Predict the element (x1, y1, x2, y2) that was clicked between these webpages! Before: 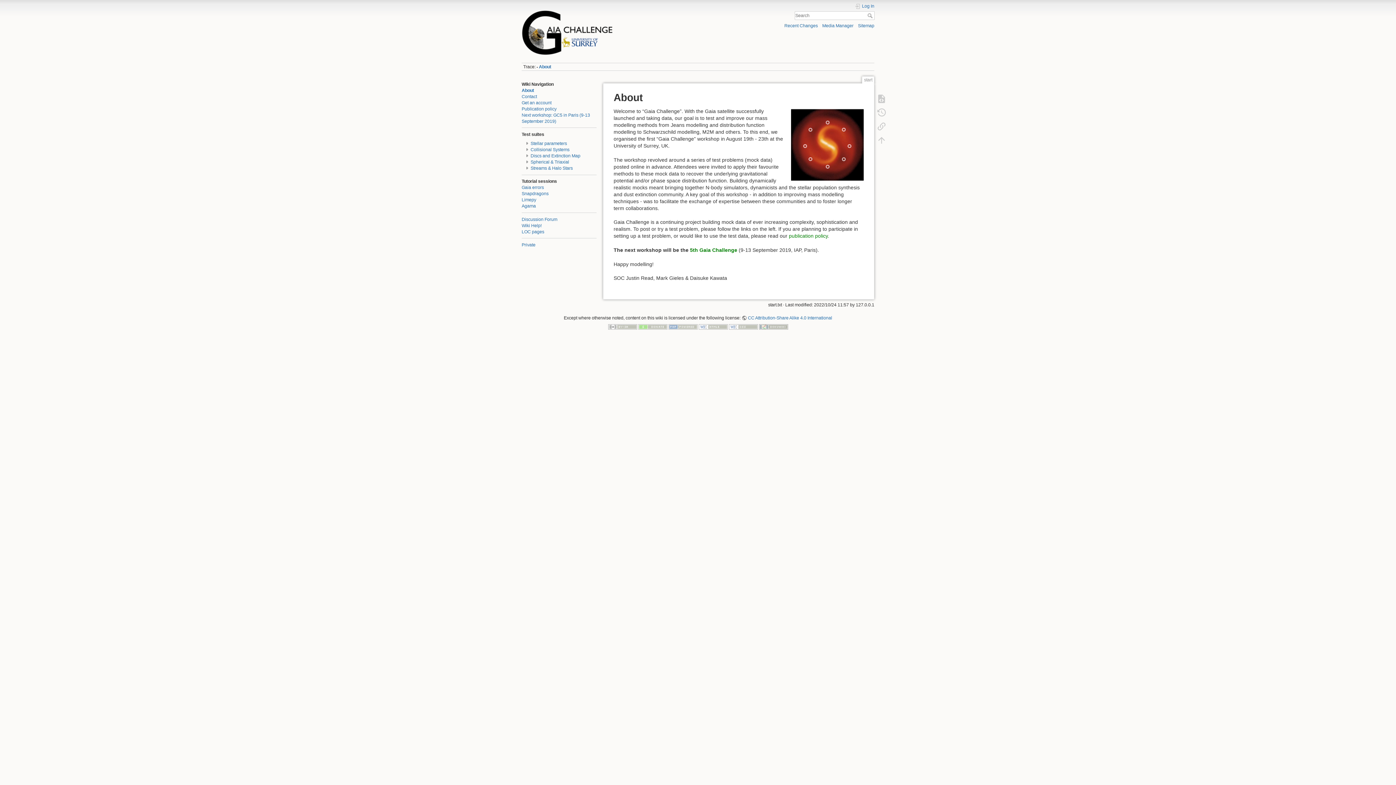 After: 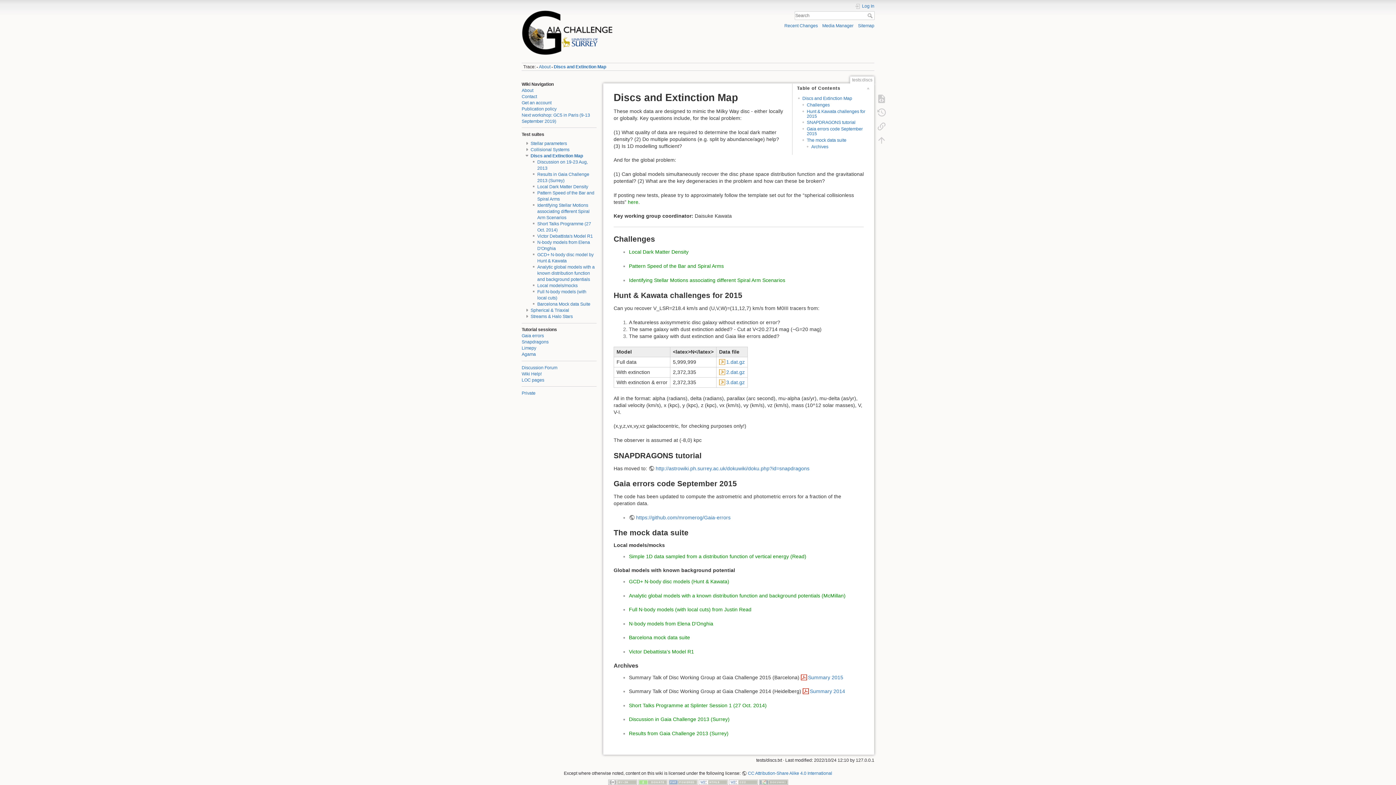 Action: bbox: (530, 153, 580, 158) label: Discs and Extinction Map